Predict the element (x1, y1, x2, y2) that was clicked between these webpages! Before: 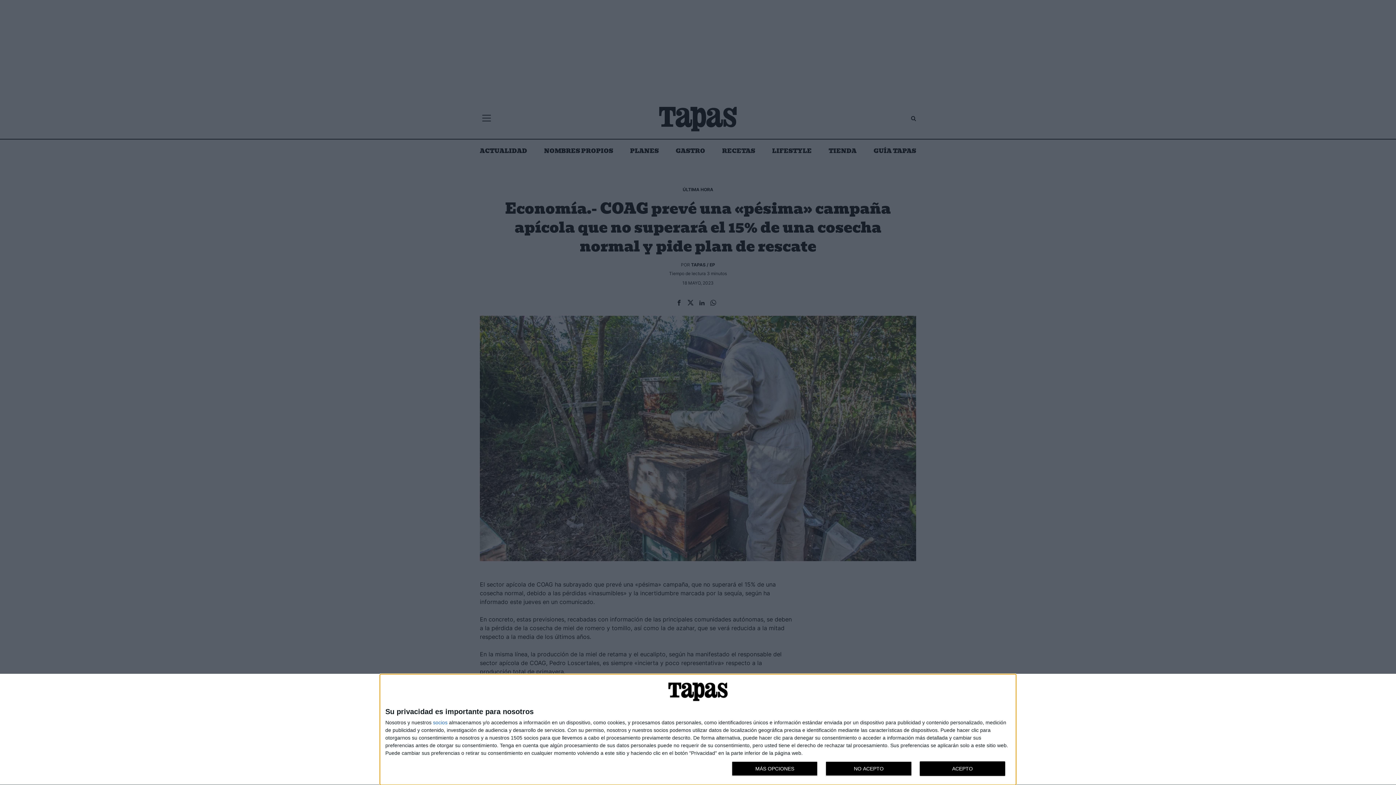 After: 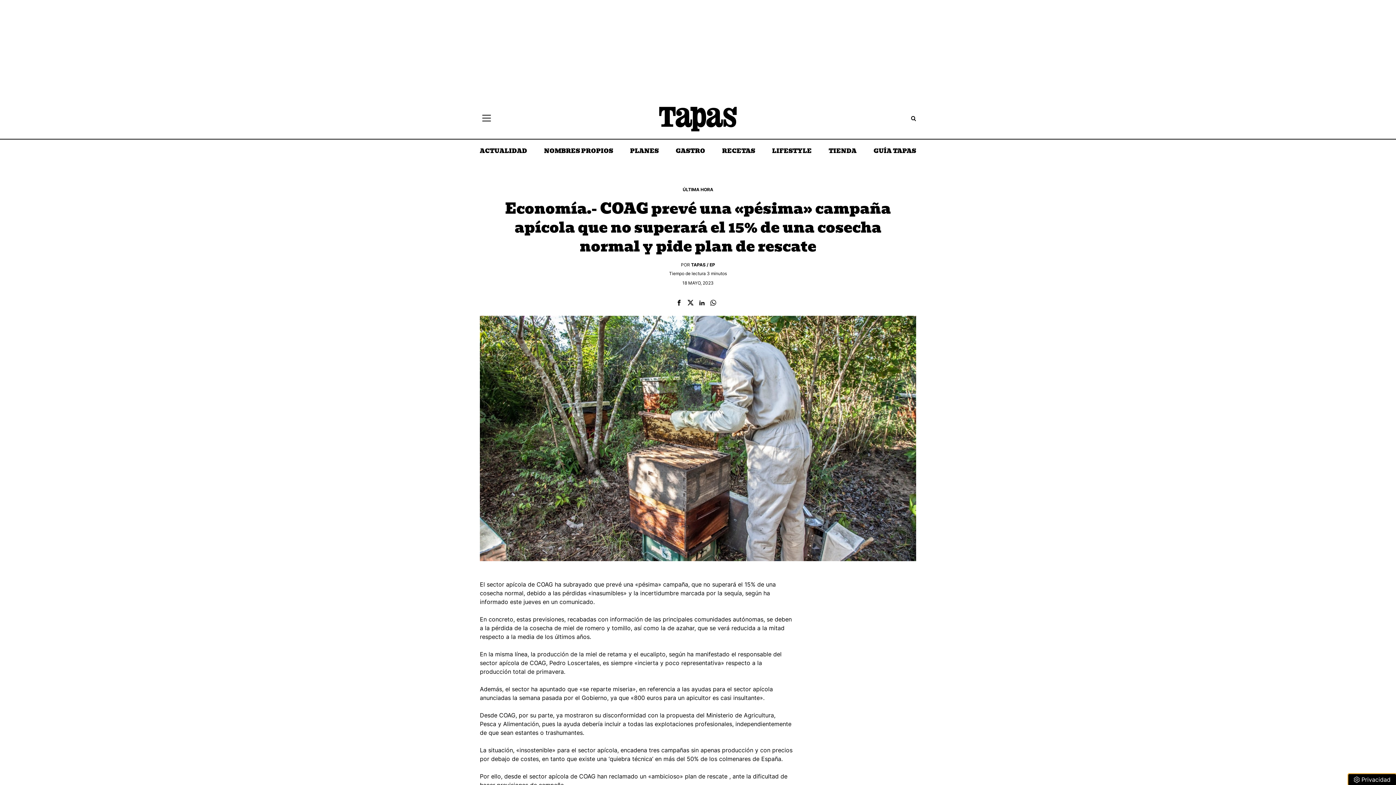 Action: label: NO ACEPTO bbox: (825, 761, 911, 776)